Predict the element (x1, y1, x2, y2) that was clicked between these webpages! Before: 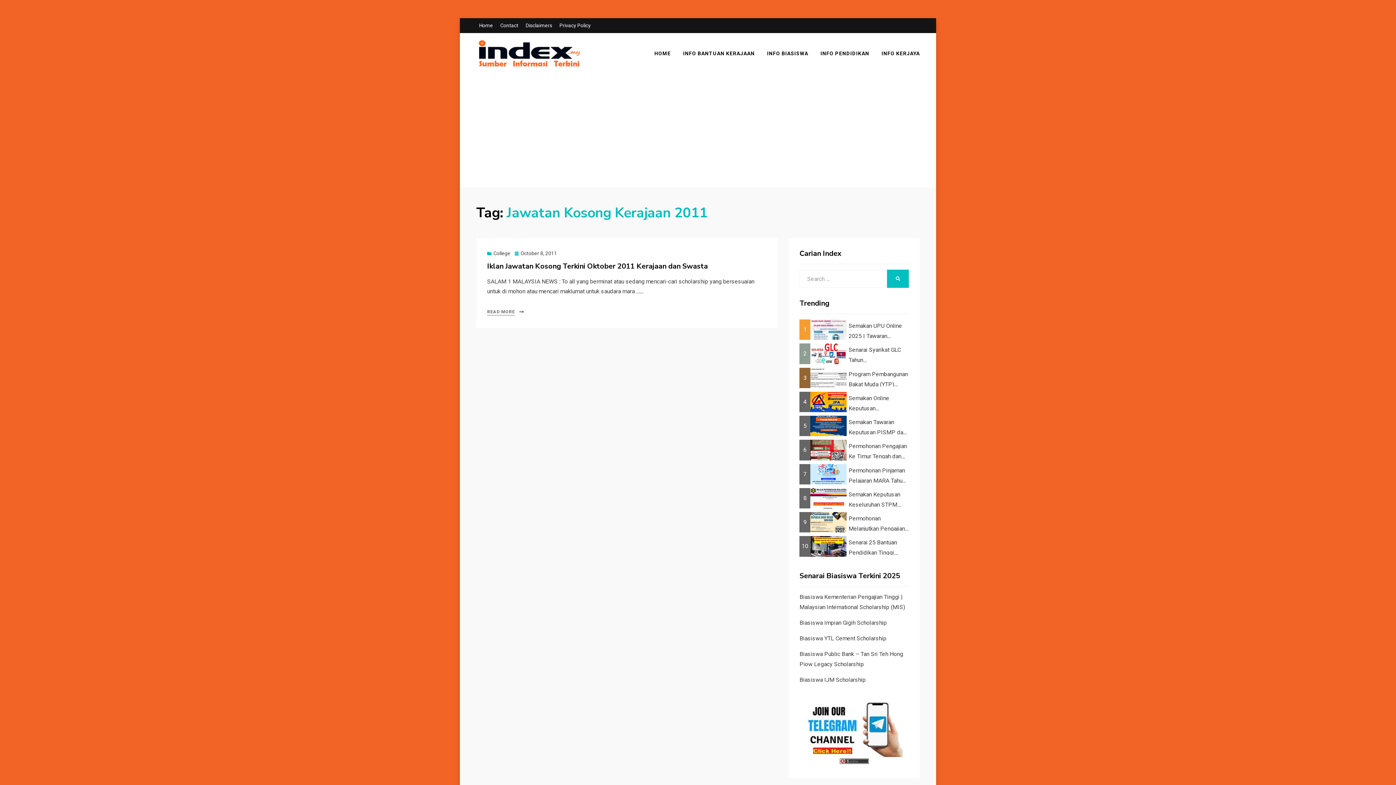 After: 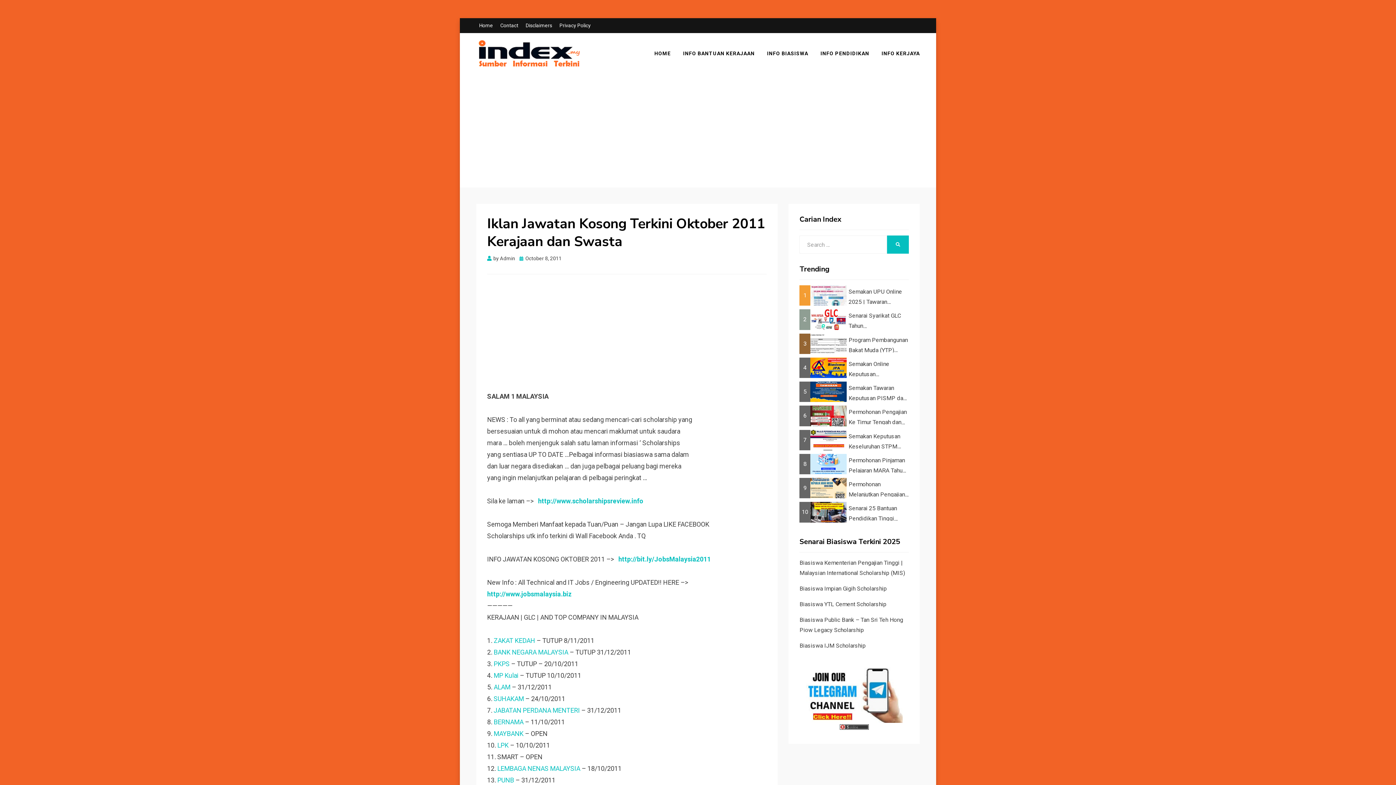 Action: label: READ MORE bbox: (487, 308, 515, 316)